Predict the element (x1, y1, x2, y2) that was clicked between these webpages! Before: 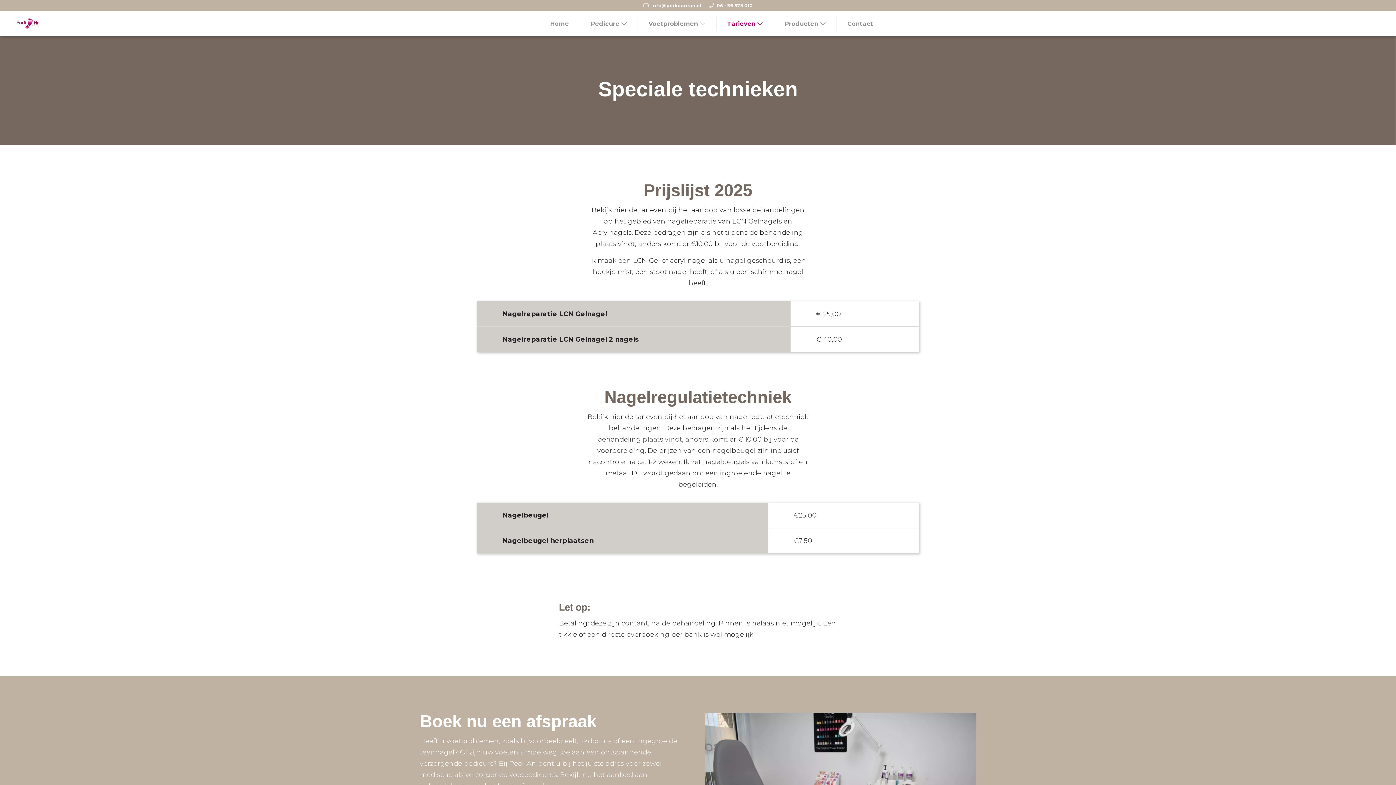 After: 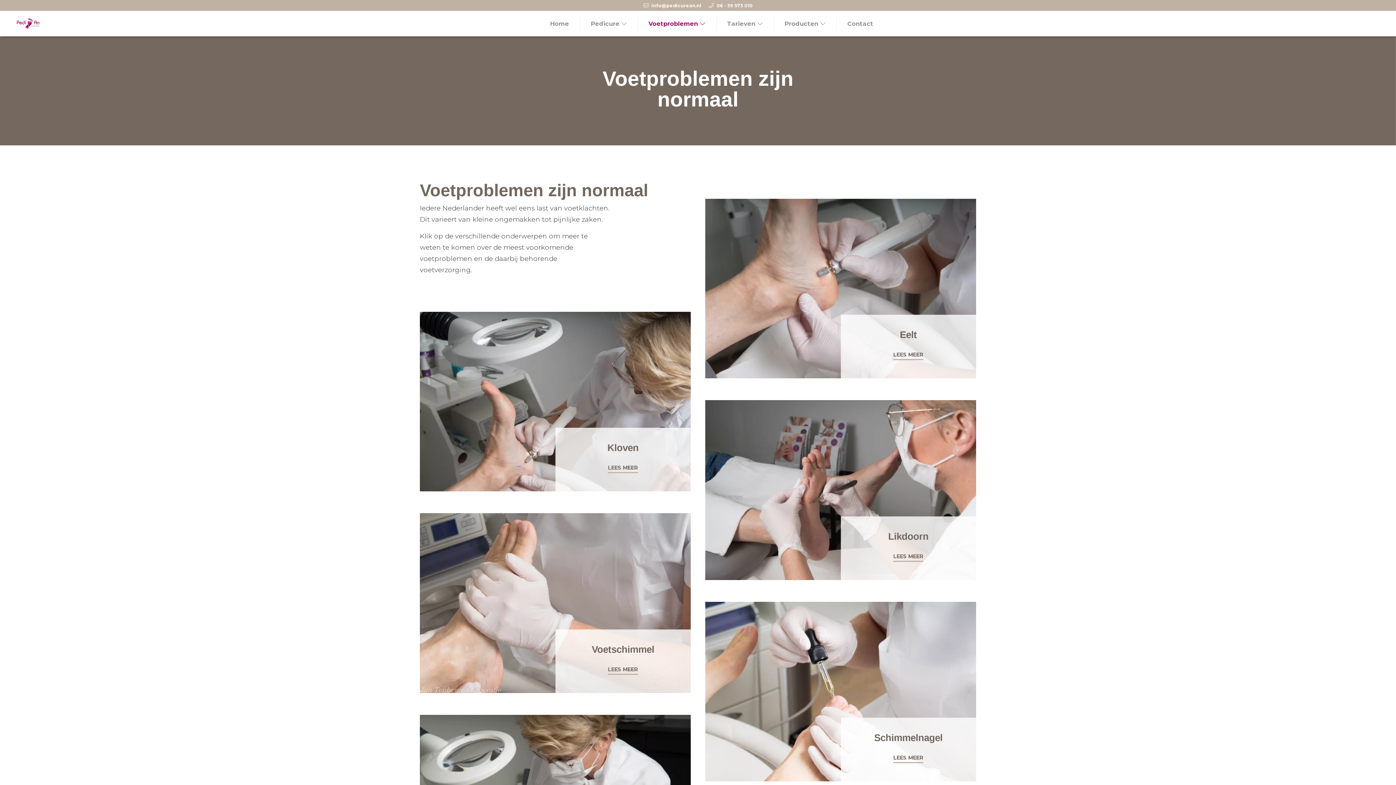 Action: label: Voetproblemen bbox: (637, 10, 716, 36)